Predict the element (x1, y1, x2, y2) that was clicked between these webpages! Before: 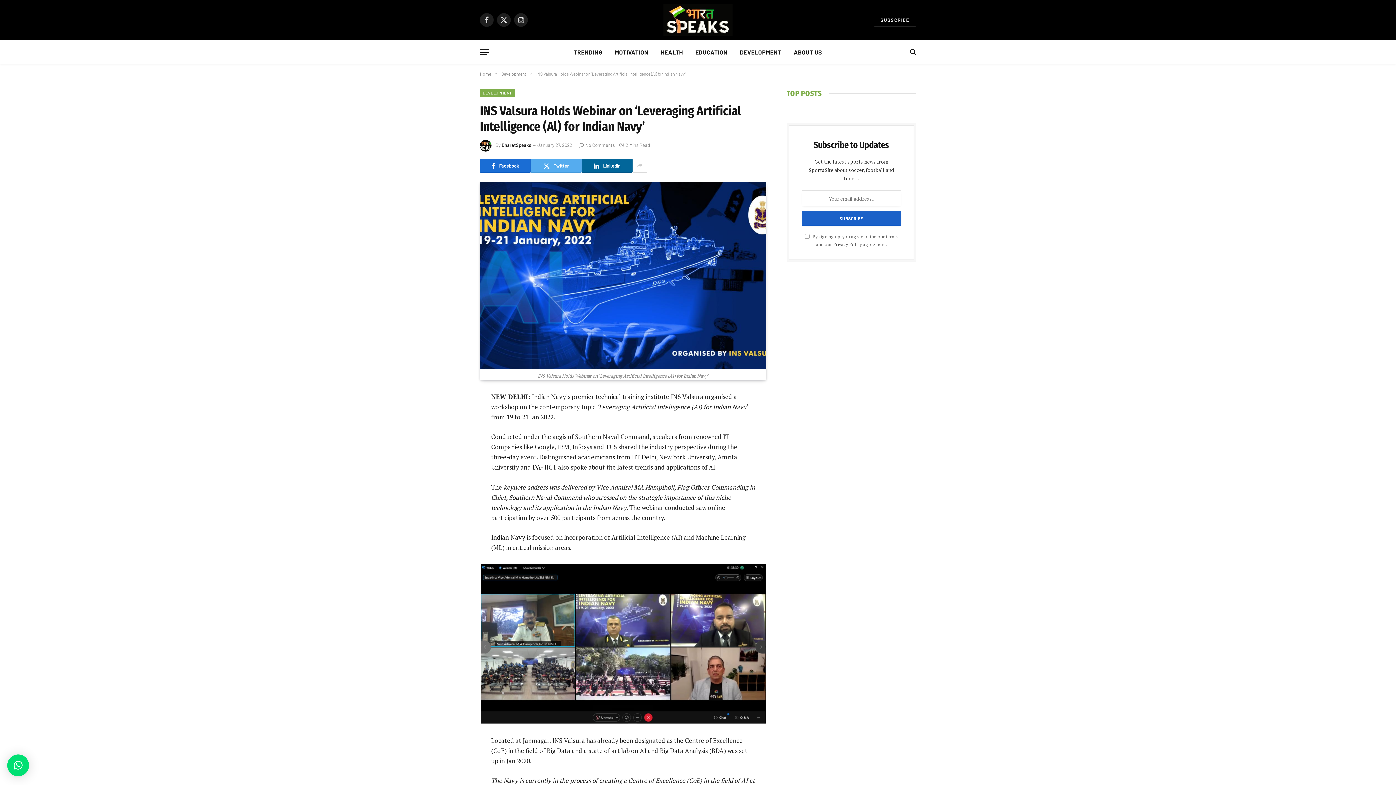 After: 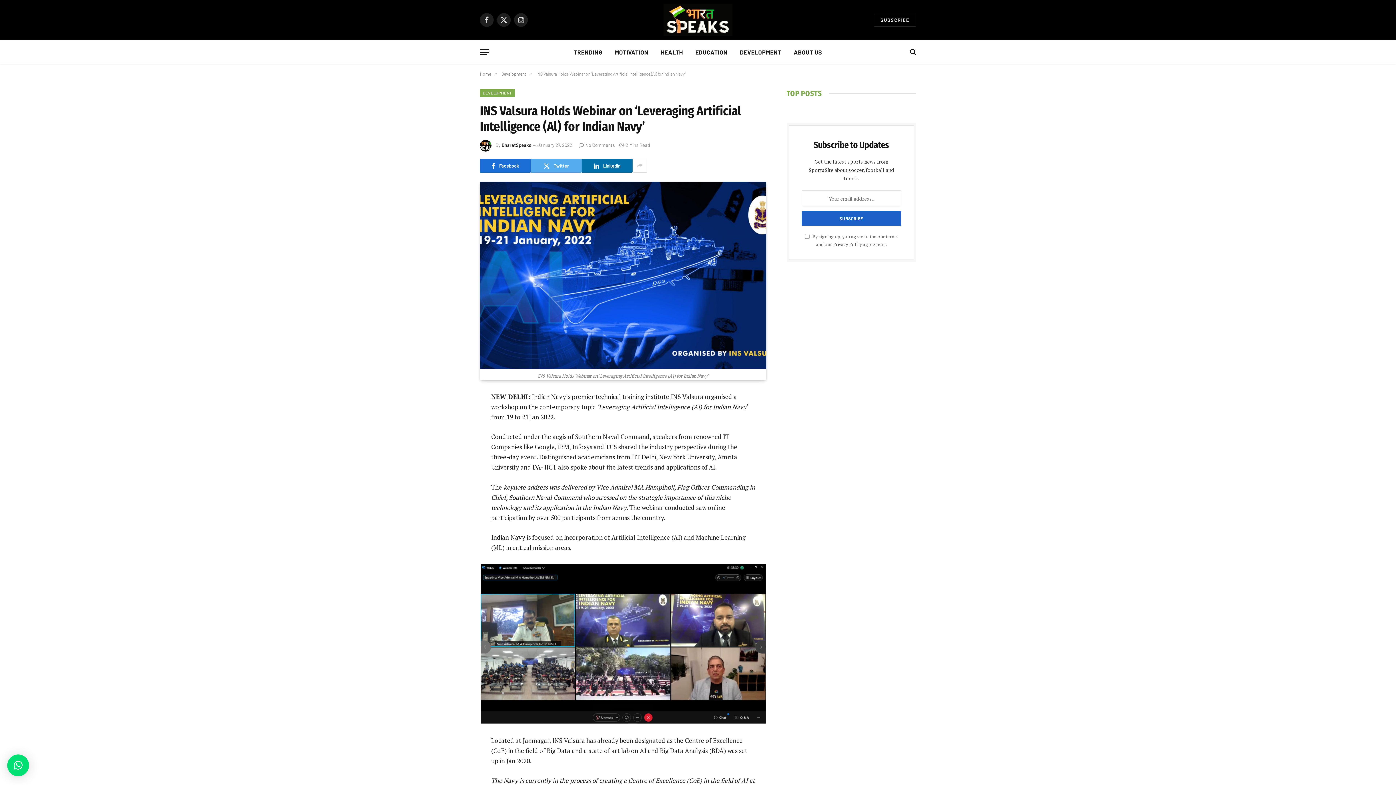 Action: bbox: (581, 158, 632, 172) label: LinkedIn